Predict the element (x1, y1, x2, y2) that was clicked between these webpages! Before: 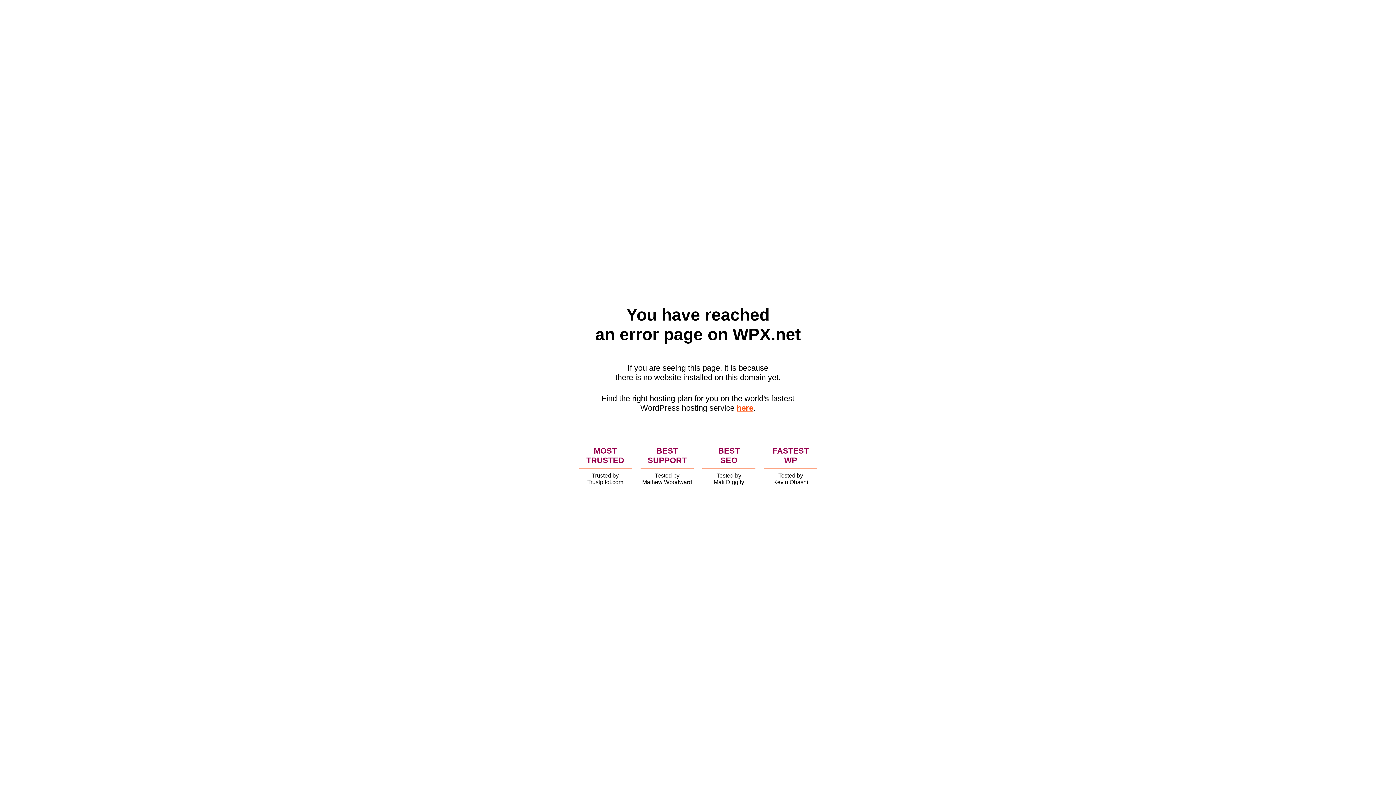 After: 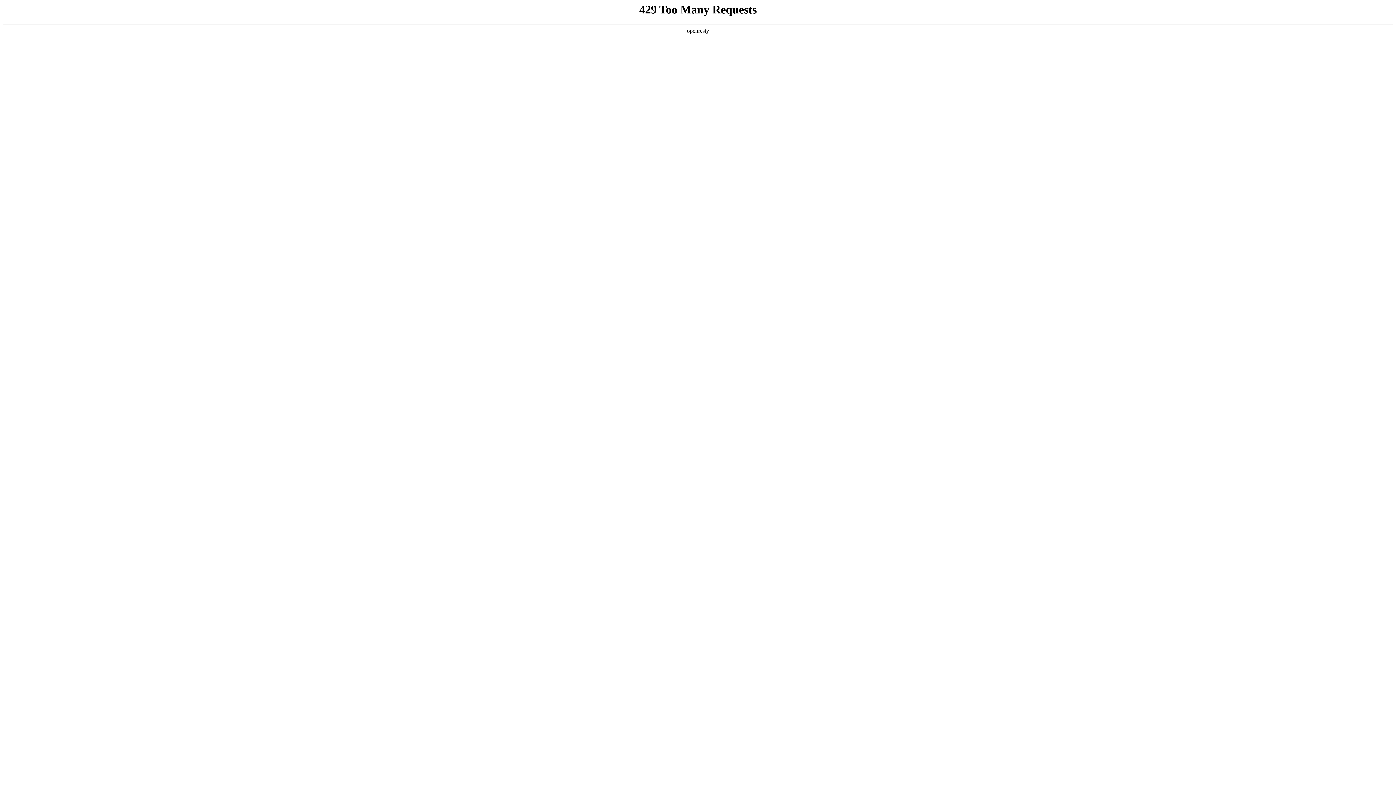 Action: label: here bbox: (736, 403, 753, 412)